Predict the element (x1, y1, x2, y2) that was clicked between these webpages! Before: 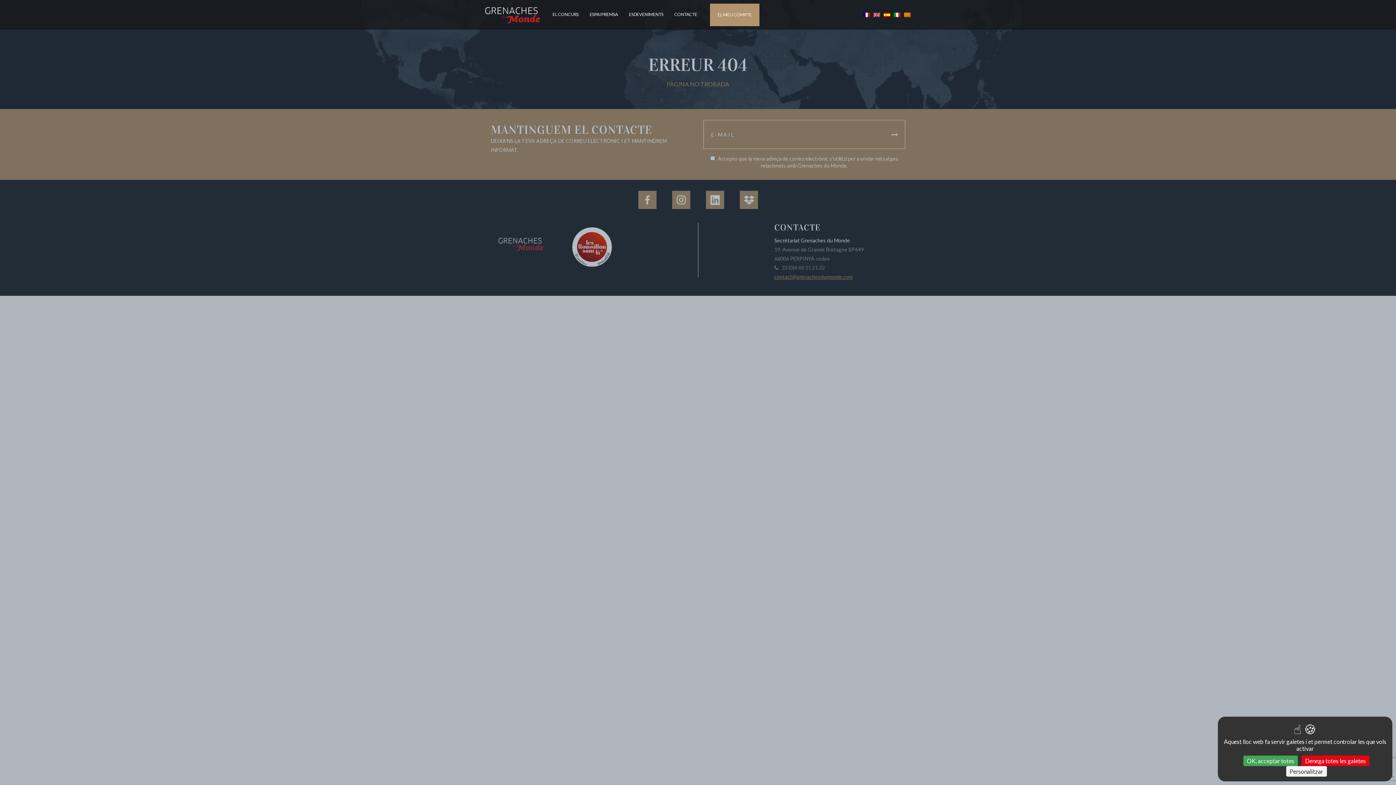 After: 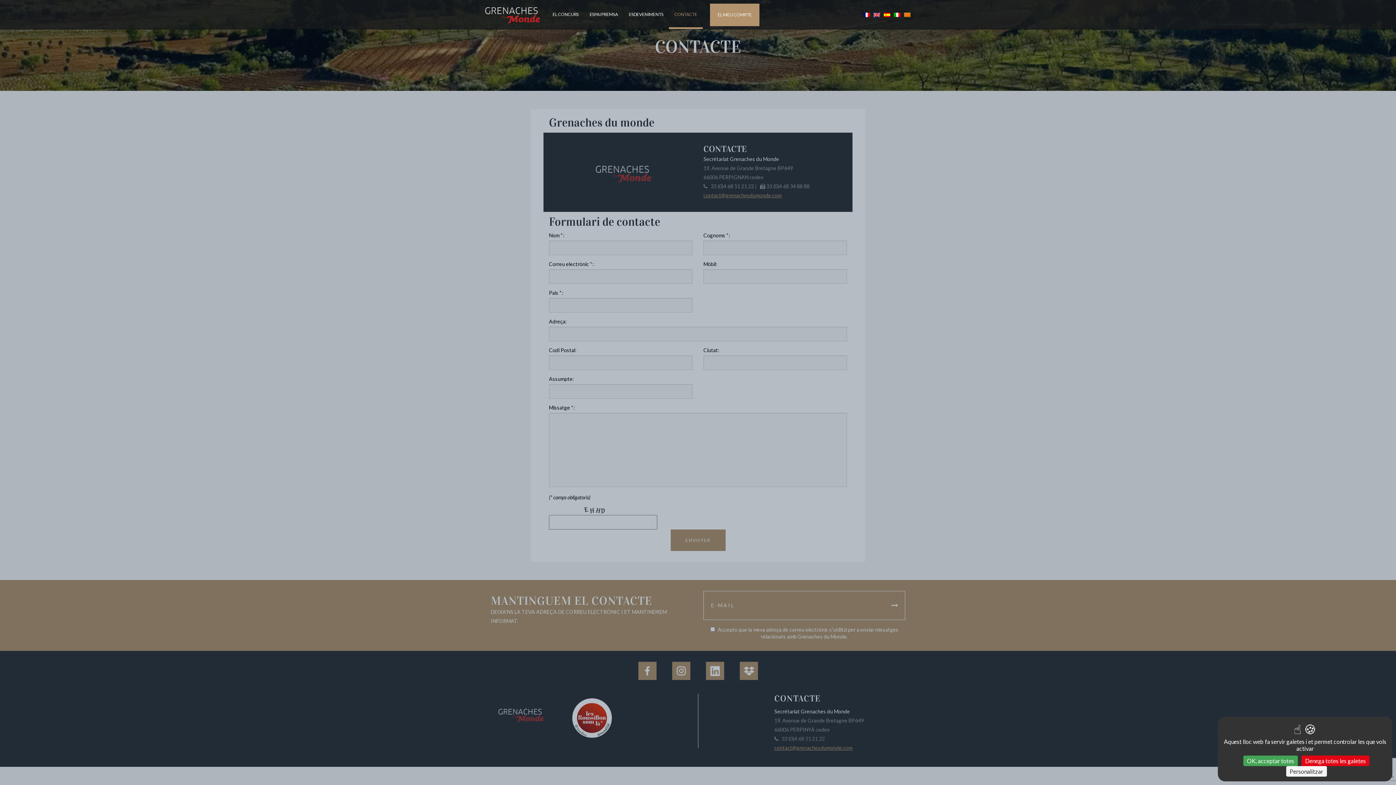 Action: bbox: (669, 0, 702, 29) label: CONTACTE